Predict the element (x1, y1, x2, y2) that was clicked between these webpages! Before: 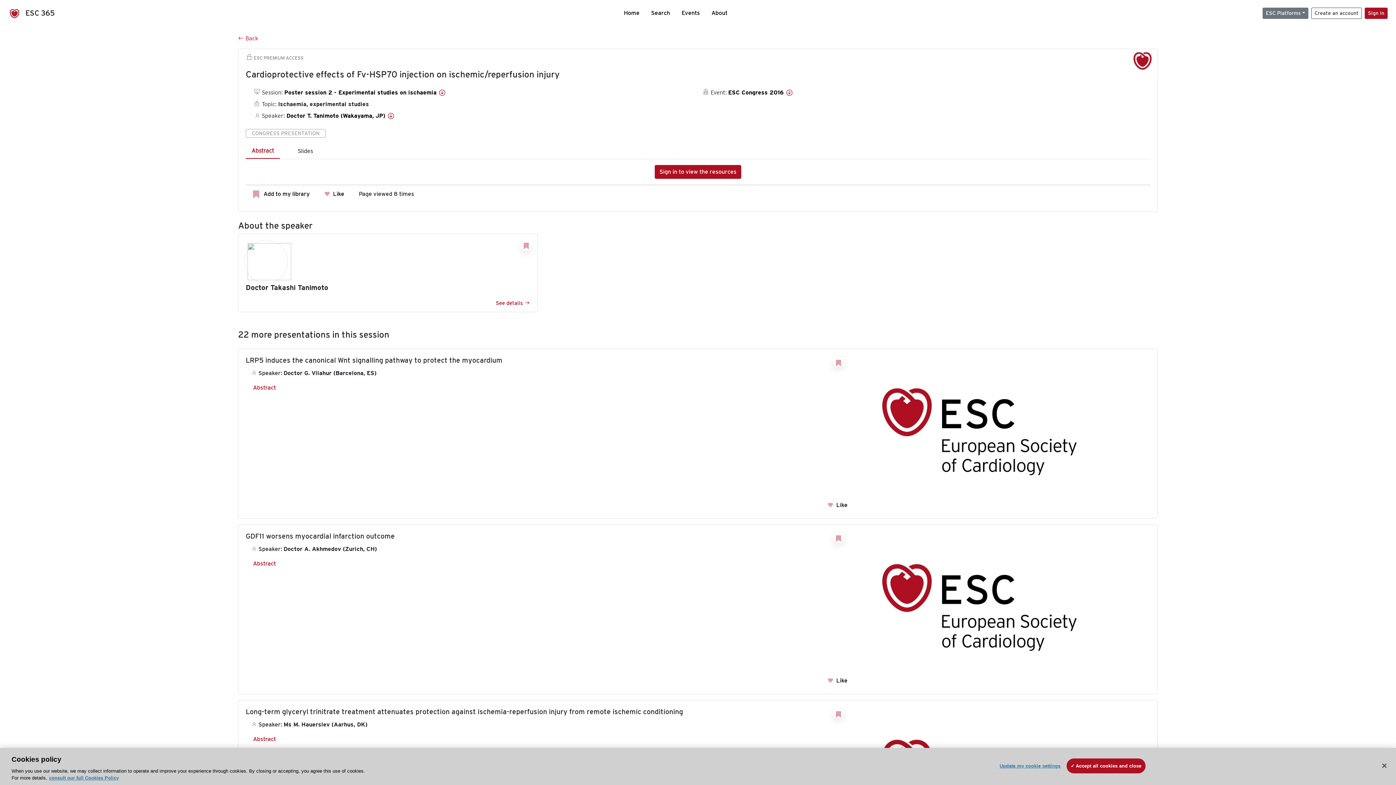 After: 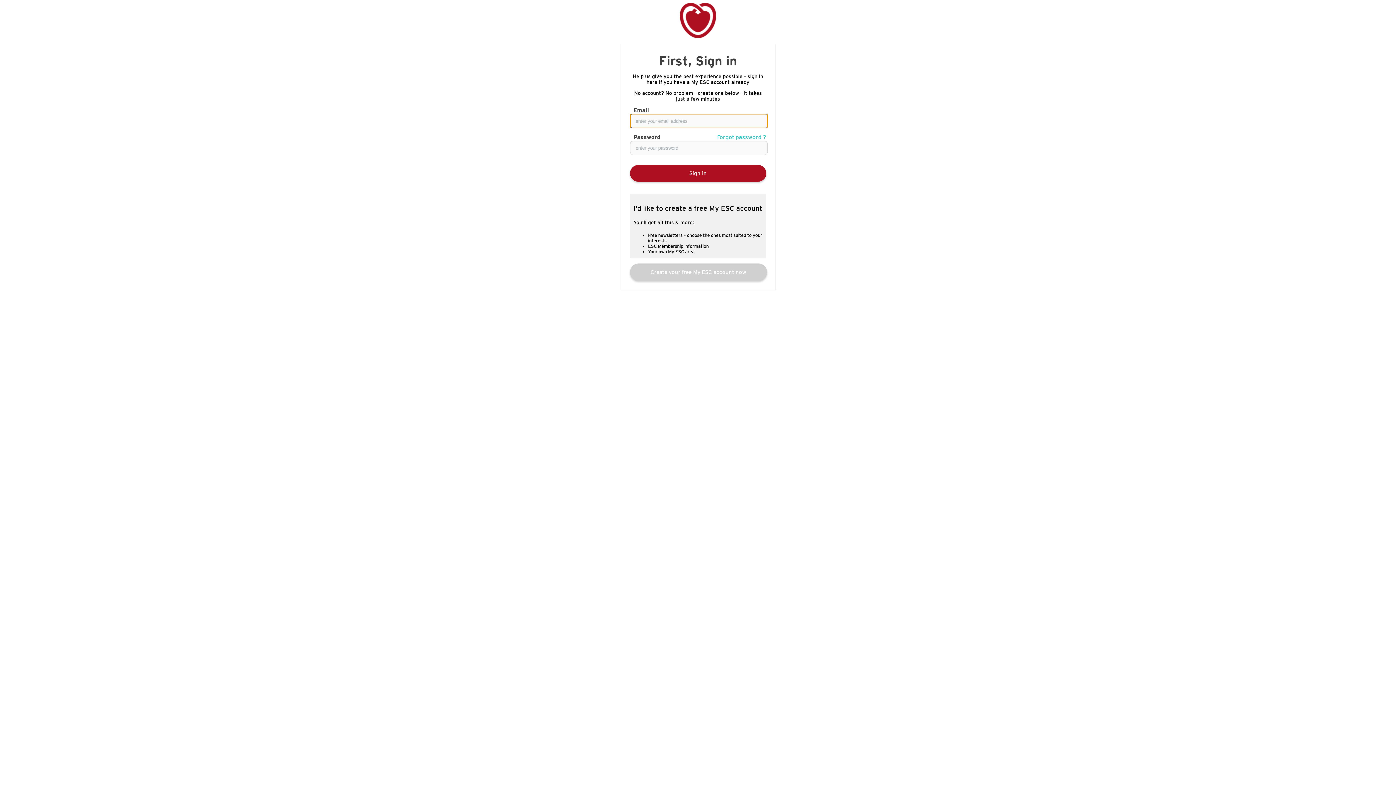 Action: bbox: (520, 240, 531, 250)